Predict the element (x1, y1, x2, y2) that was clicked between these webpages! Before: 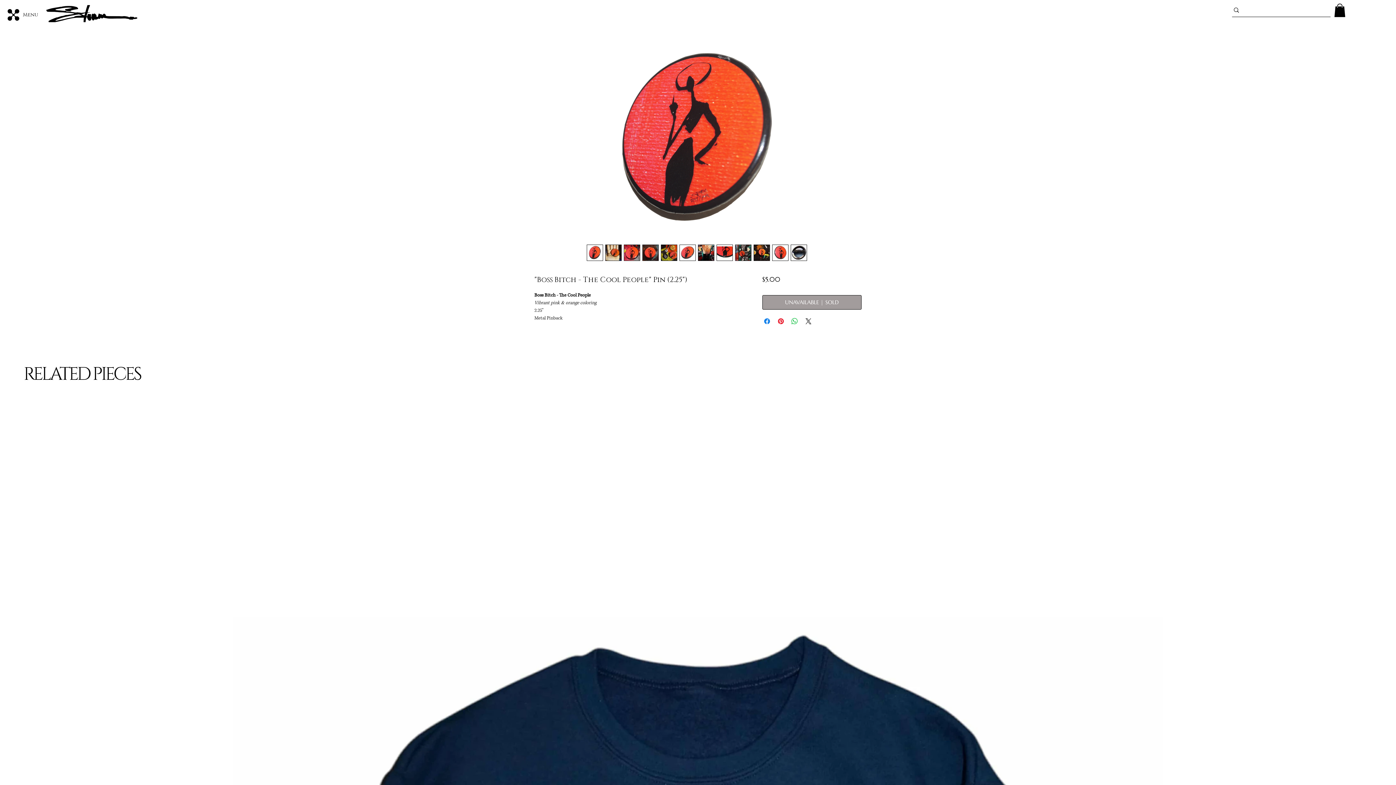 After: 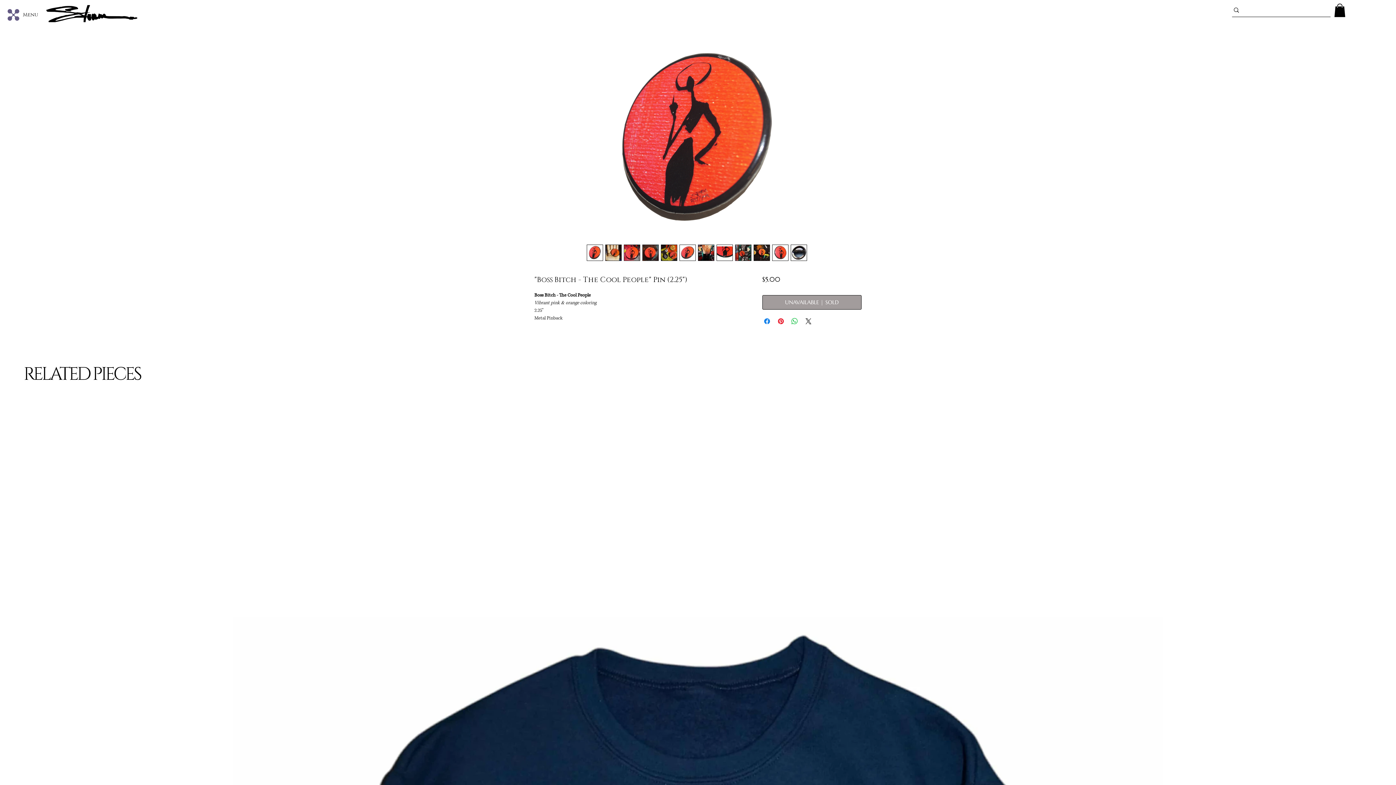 Action: bbox: (6, 3, 40, 25) label: Menu